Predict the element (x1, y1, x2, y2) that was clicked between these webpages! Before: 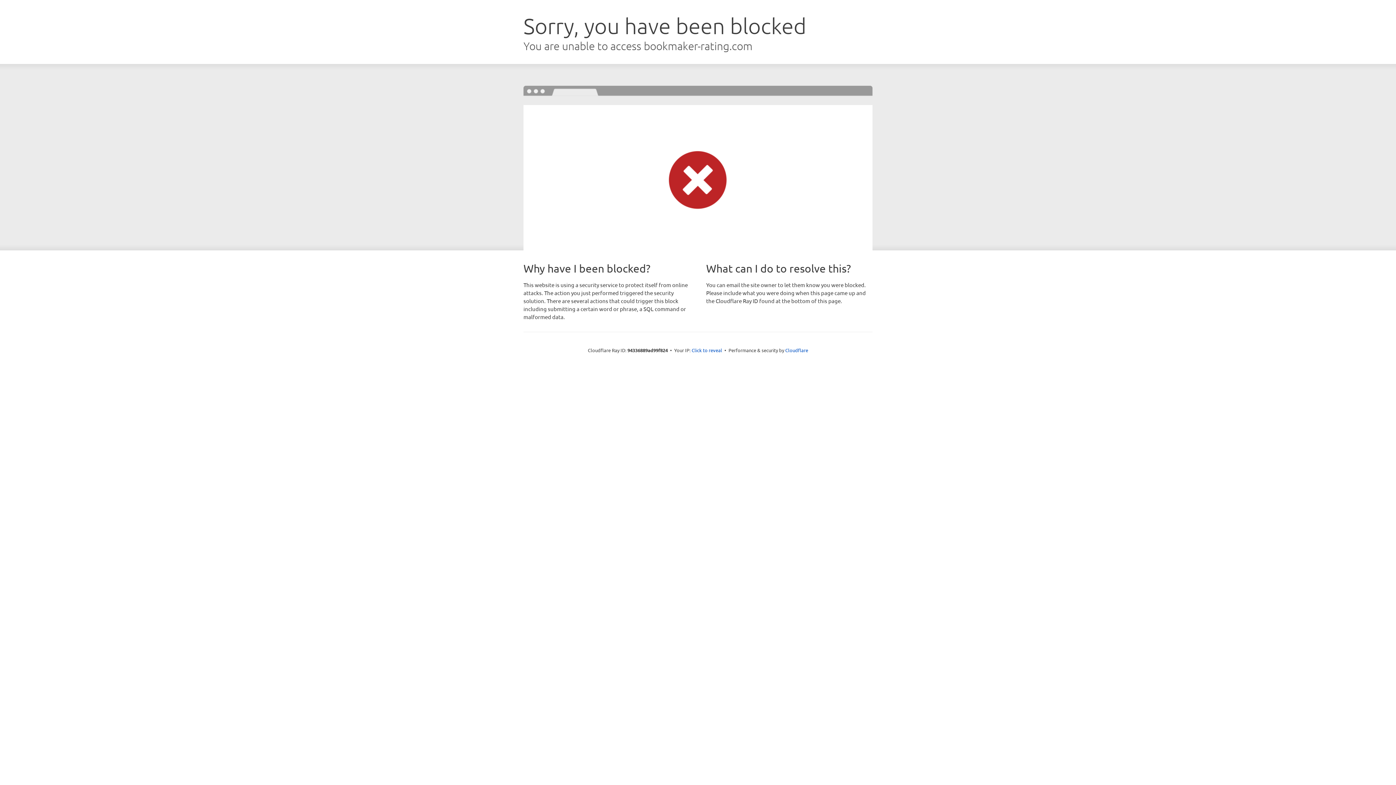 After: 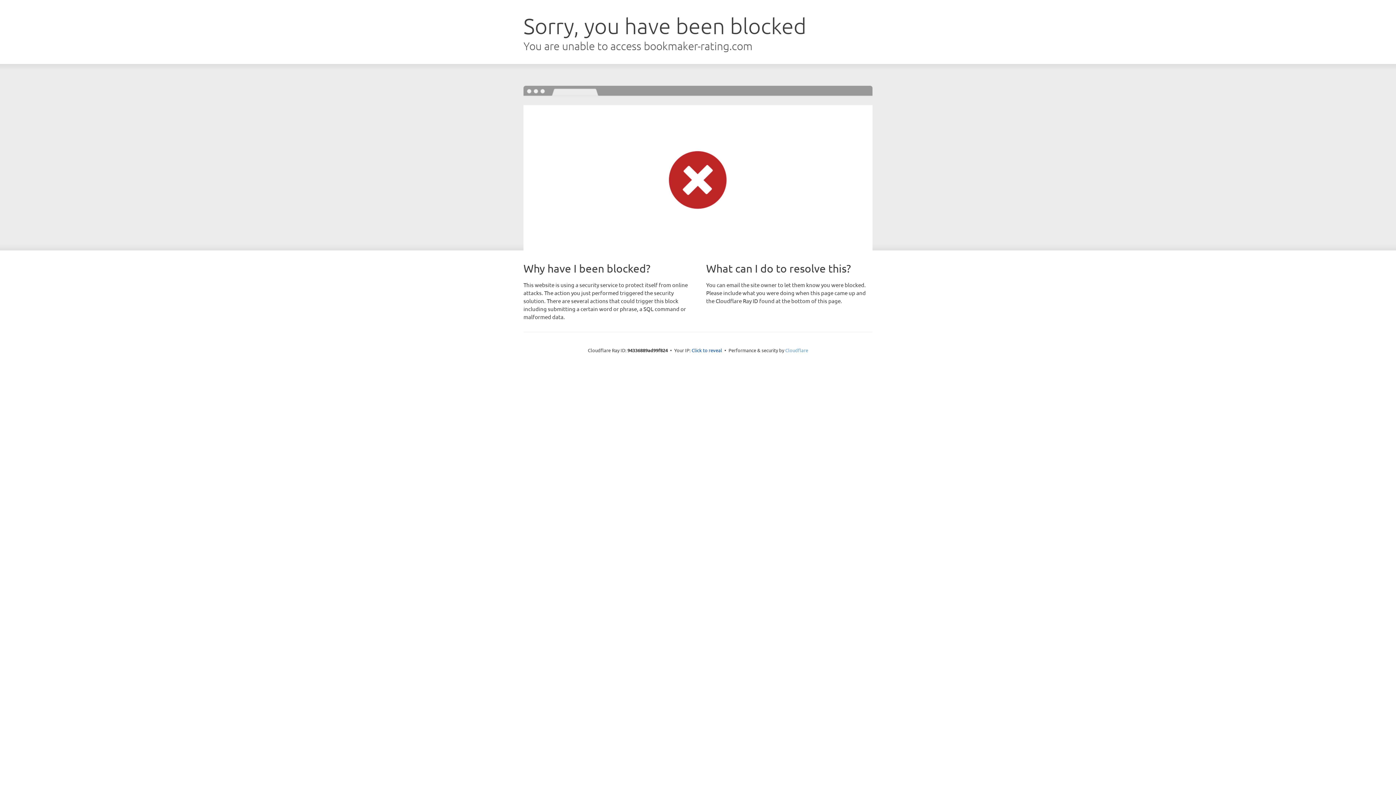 Action: label: Cloudflare bbox: (785, 347, 808, 353)